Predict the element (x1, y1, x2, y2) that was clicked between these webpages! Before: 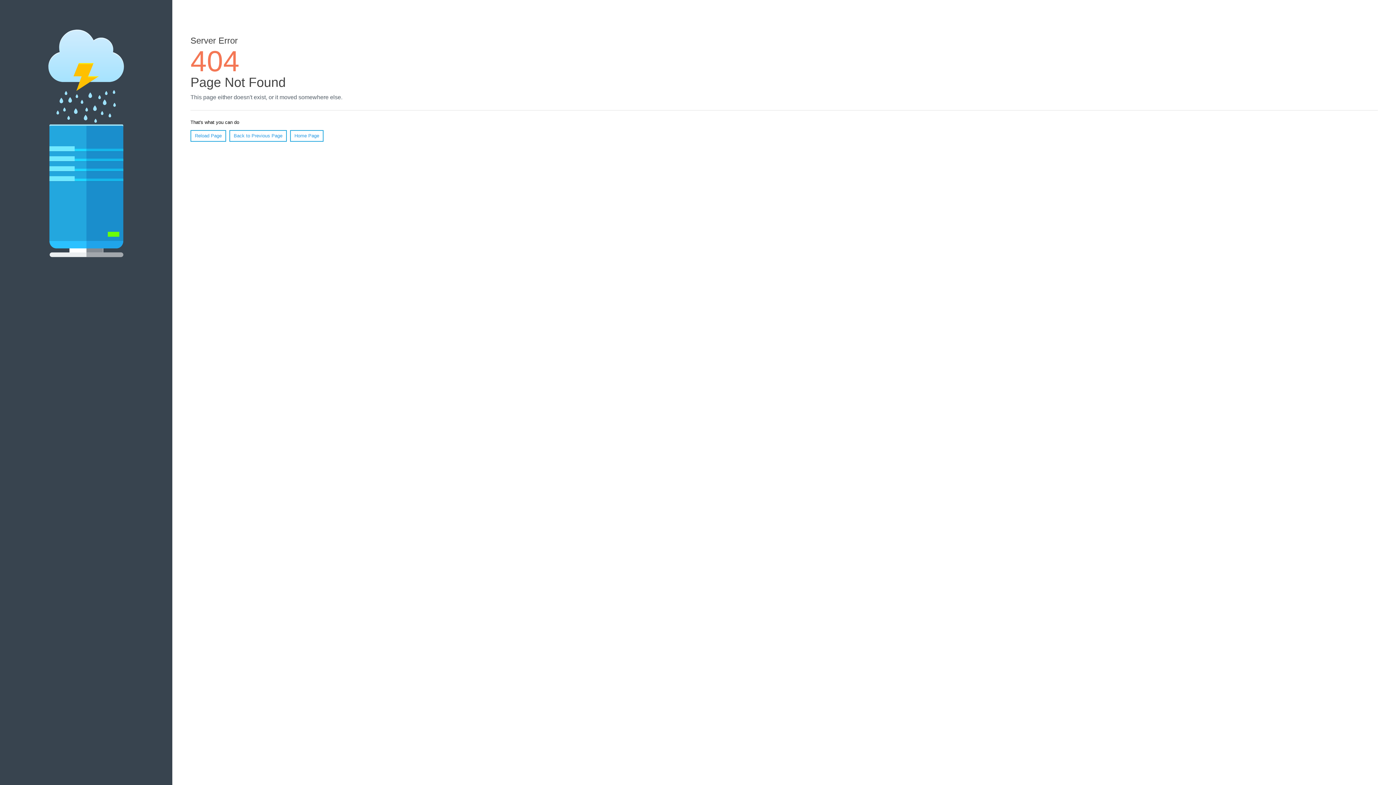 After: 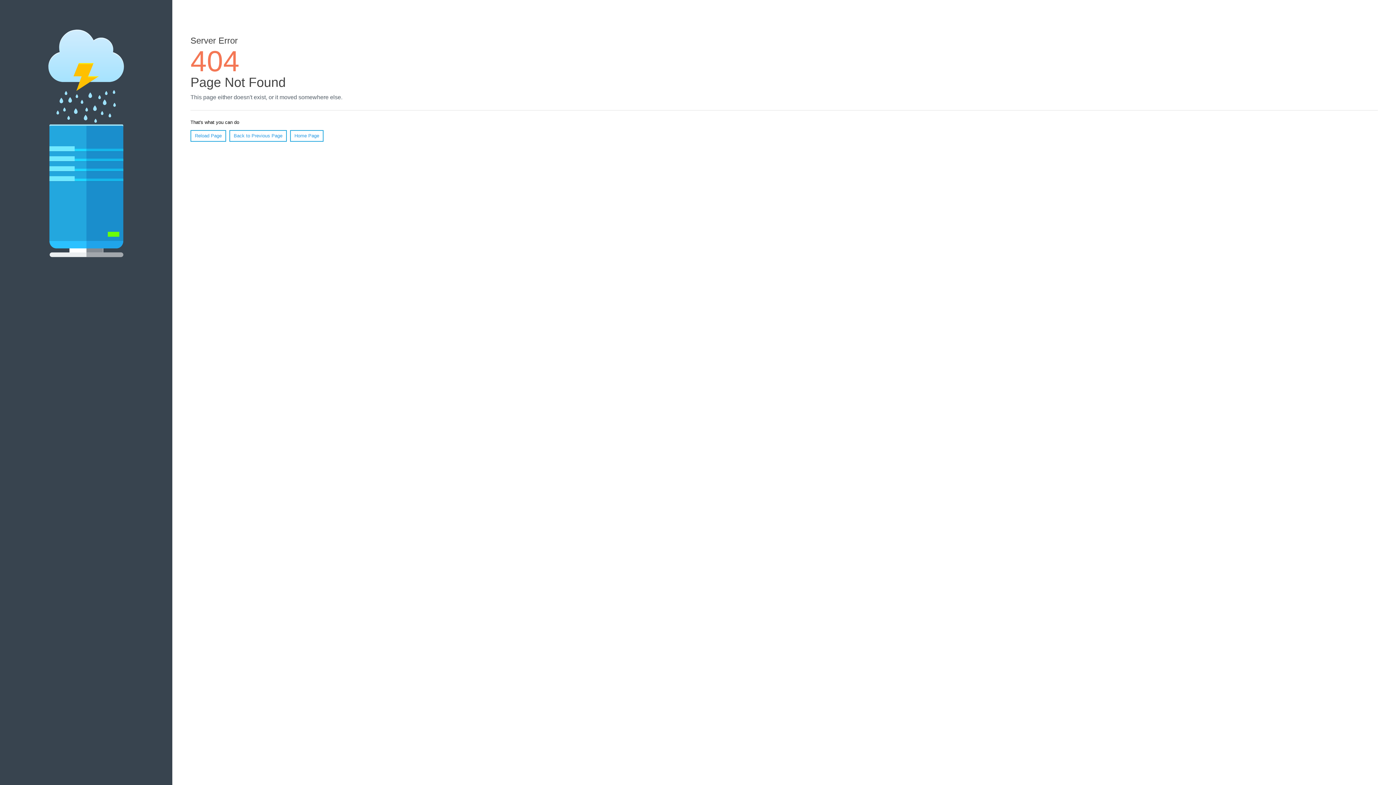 Action: bbox: (190, 130, 226, 141) label: Reload Page